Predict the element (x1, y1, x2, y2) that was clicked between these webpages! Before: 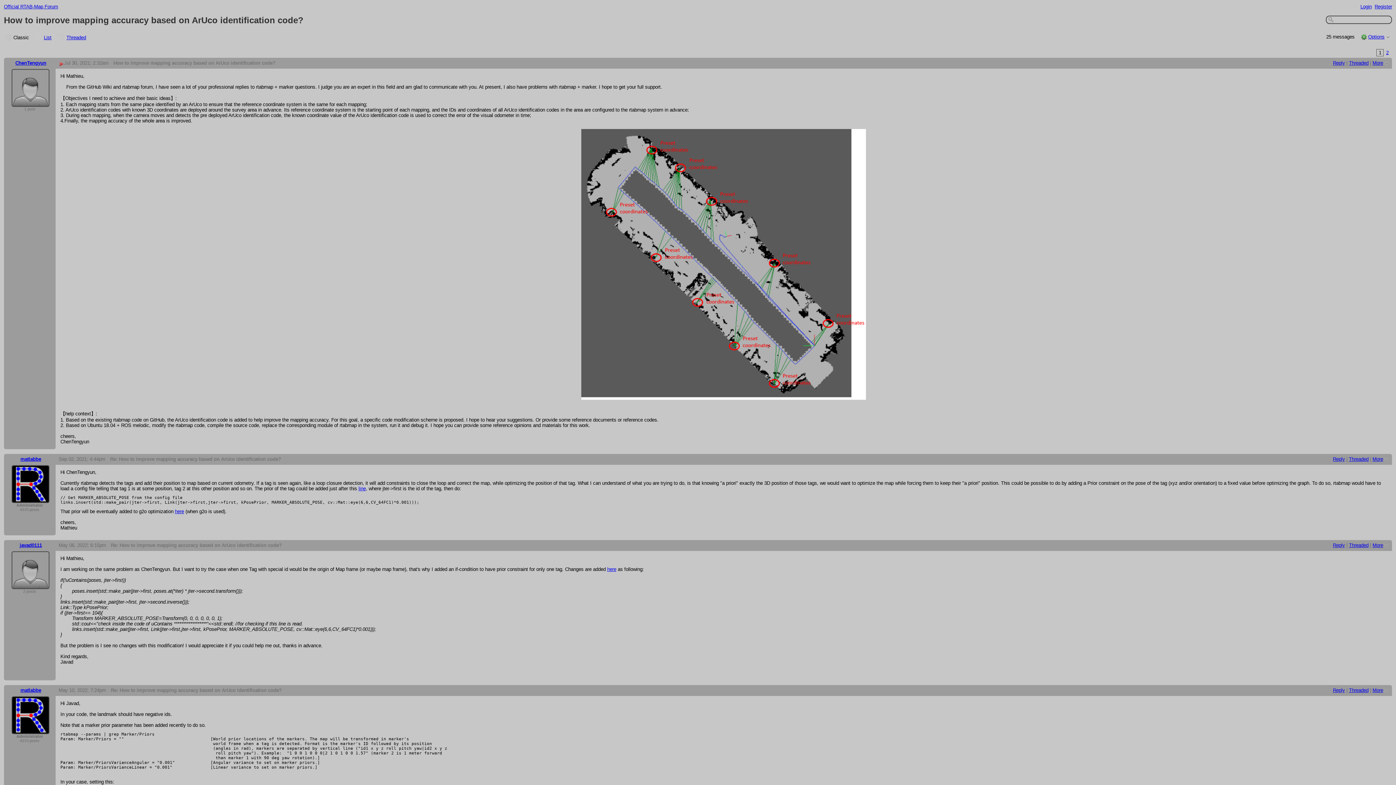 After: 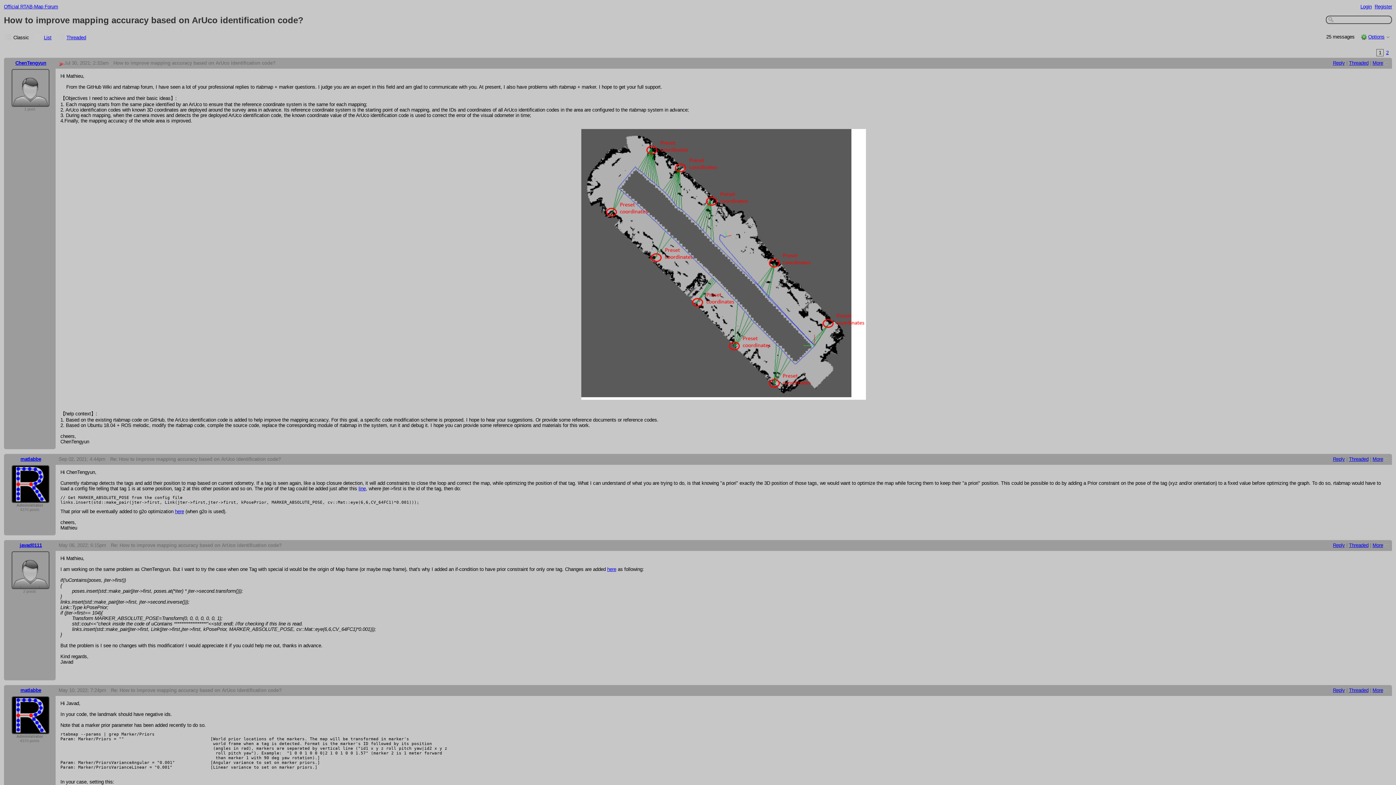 Action: label: here bbox: (174, 508, 184, 514)